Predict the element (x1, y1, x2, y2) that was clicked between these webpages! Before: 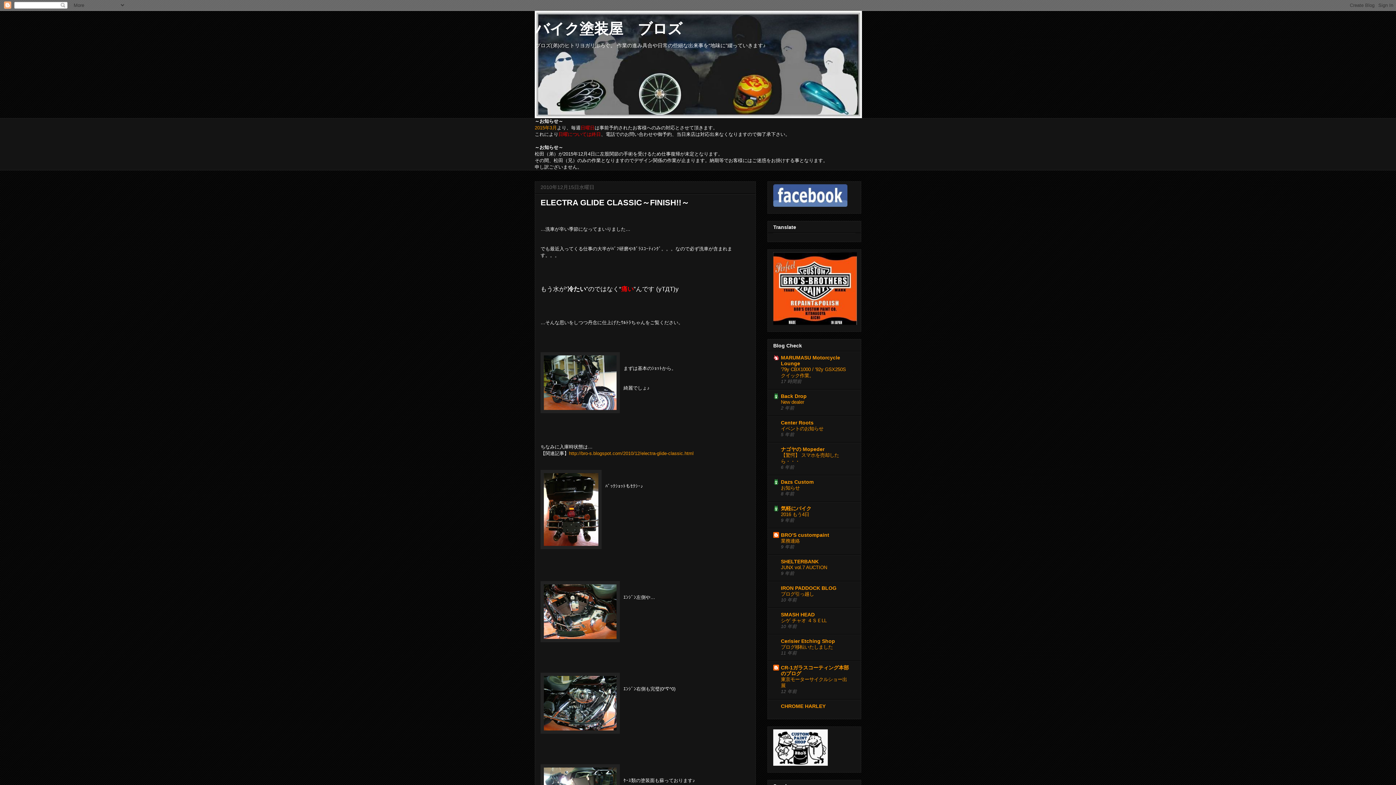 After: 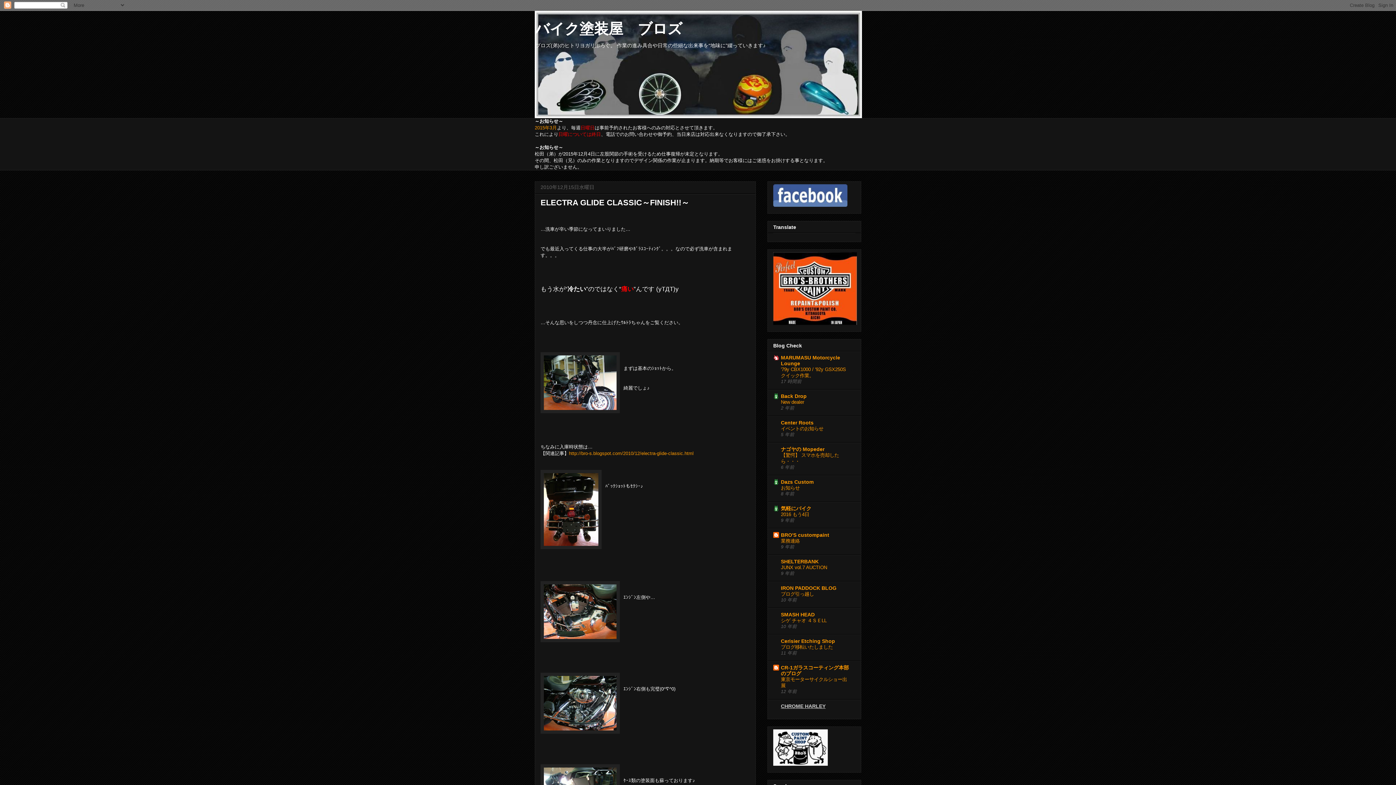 Action: bbox: (781, 703, 825, 709) label: CHROME HARLEY